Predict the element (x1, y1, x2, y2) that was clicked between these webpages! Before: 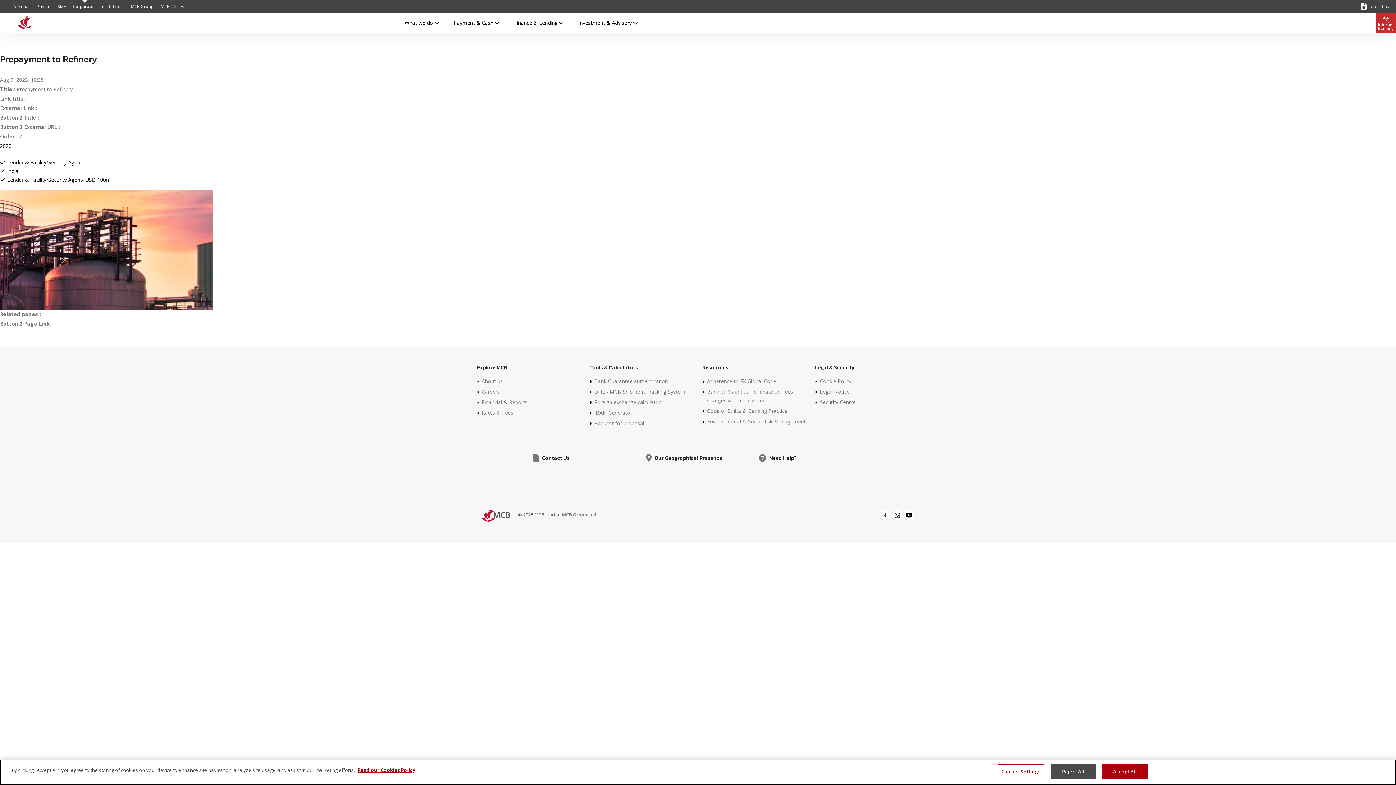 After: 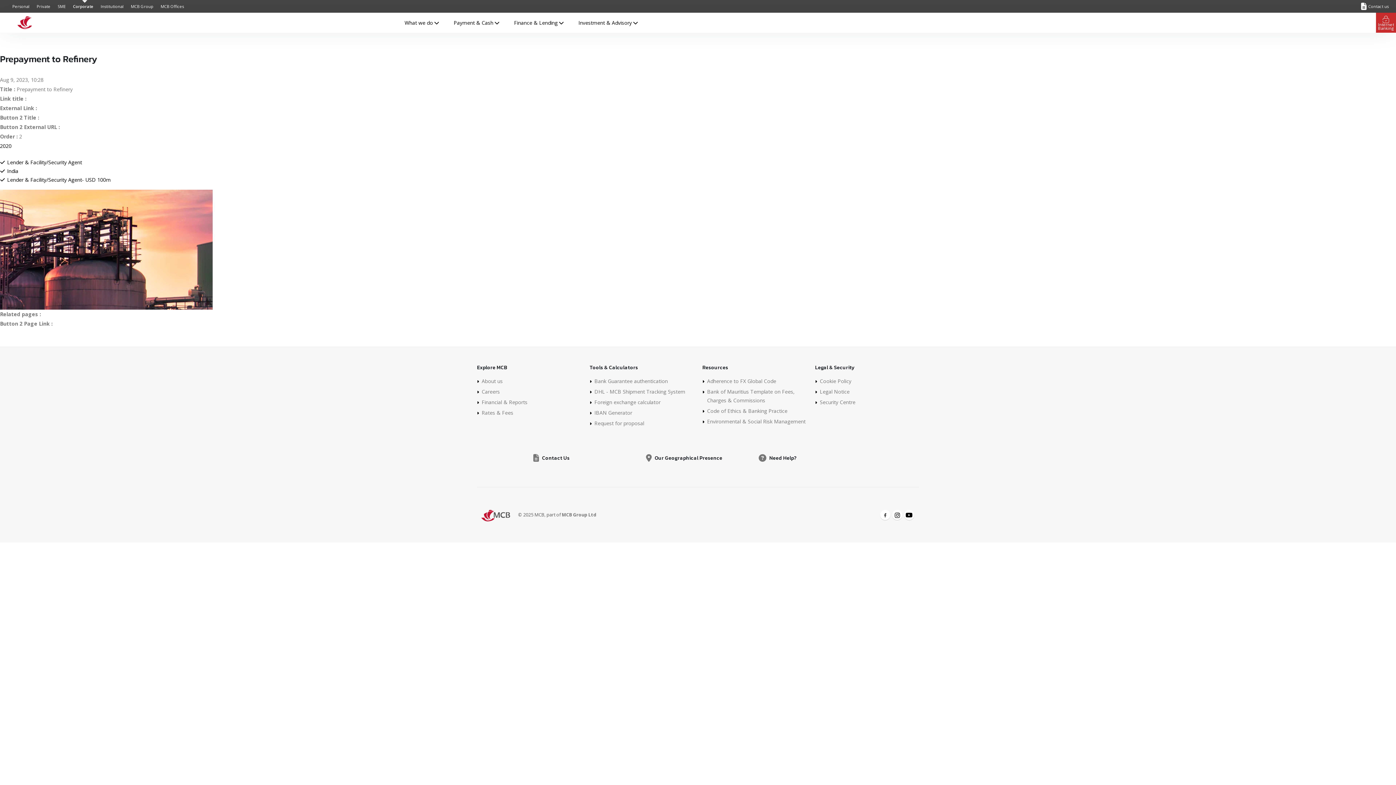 Action: bbox: (1102, 764, 1147, 779) label: Accept All